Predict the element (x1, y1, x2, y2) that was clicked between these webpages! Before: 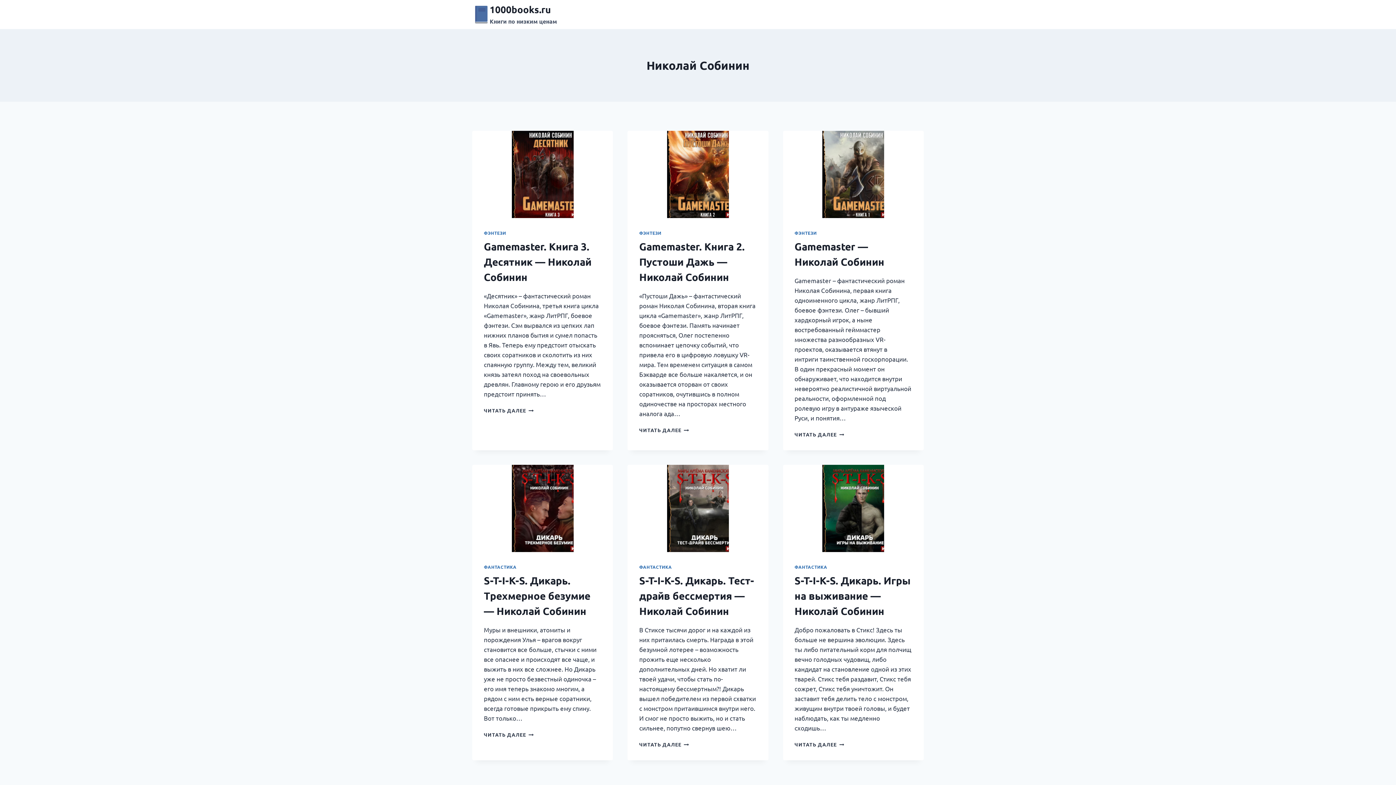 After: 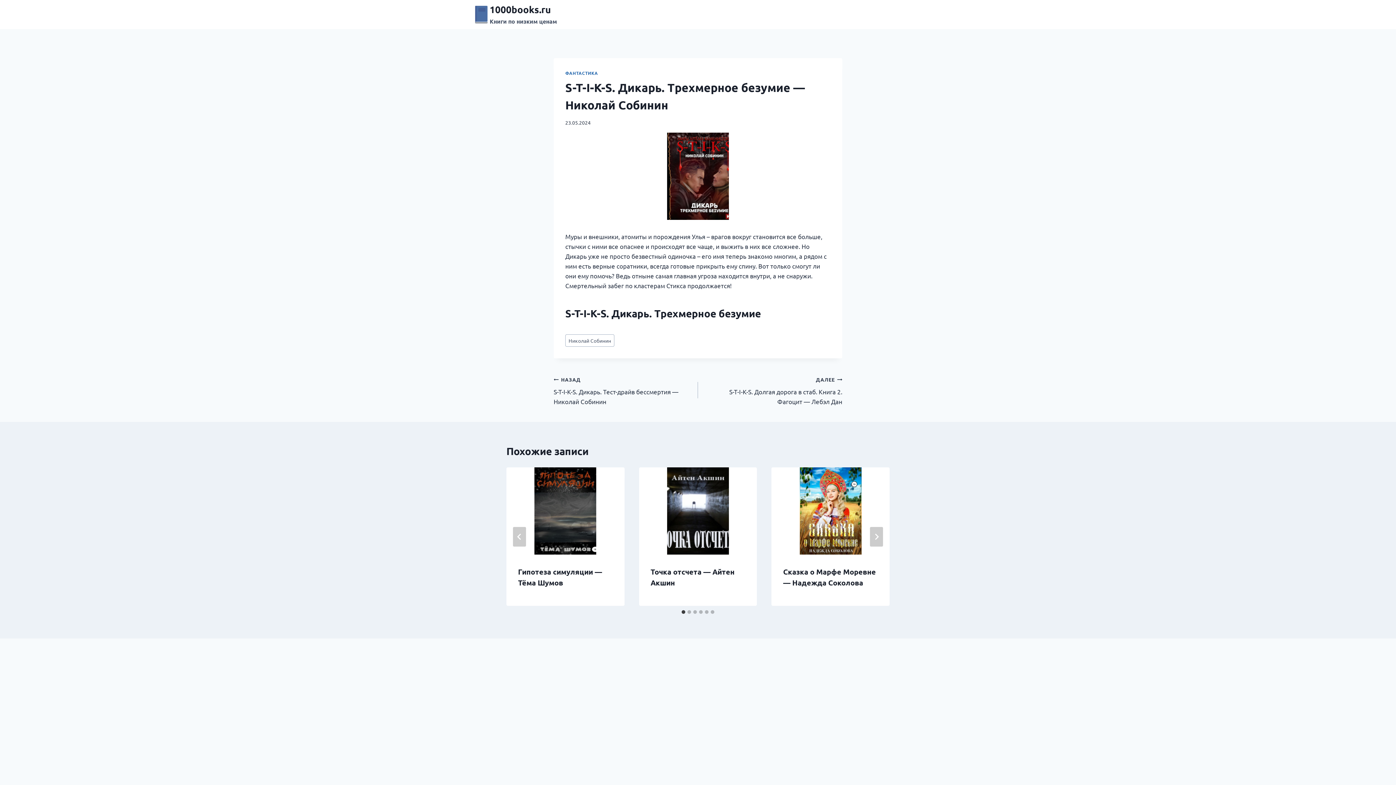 Action: label: ЧИТАТЬ ДАЛЕЕ
S-T-I-K-S. ДИКАРЬ. ТРЕХМЕРНОЕ БЕЗУМИЕ — НИКОЛАЙ СОБИНИН bbox: (484, 731, 533, 738)